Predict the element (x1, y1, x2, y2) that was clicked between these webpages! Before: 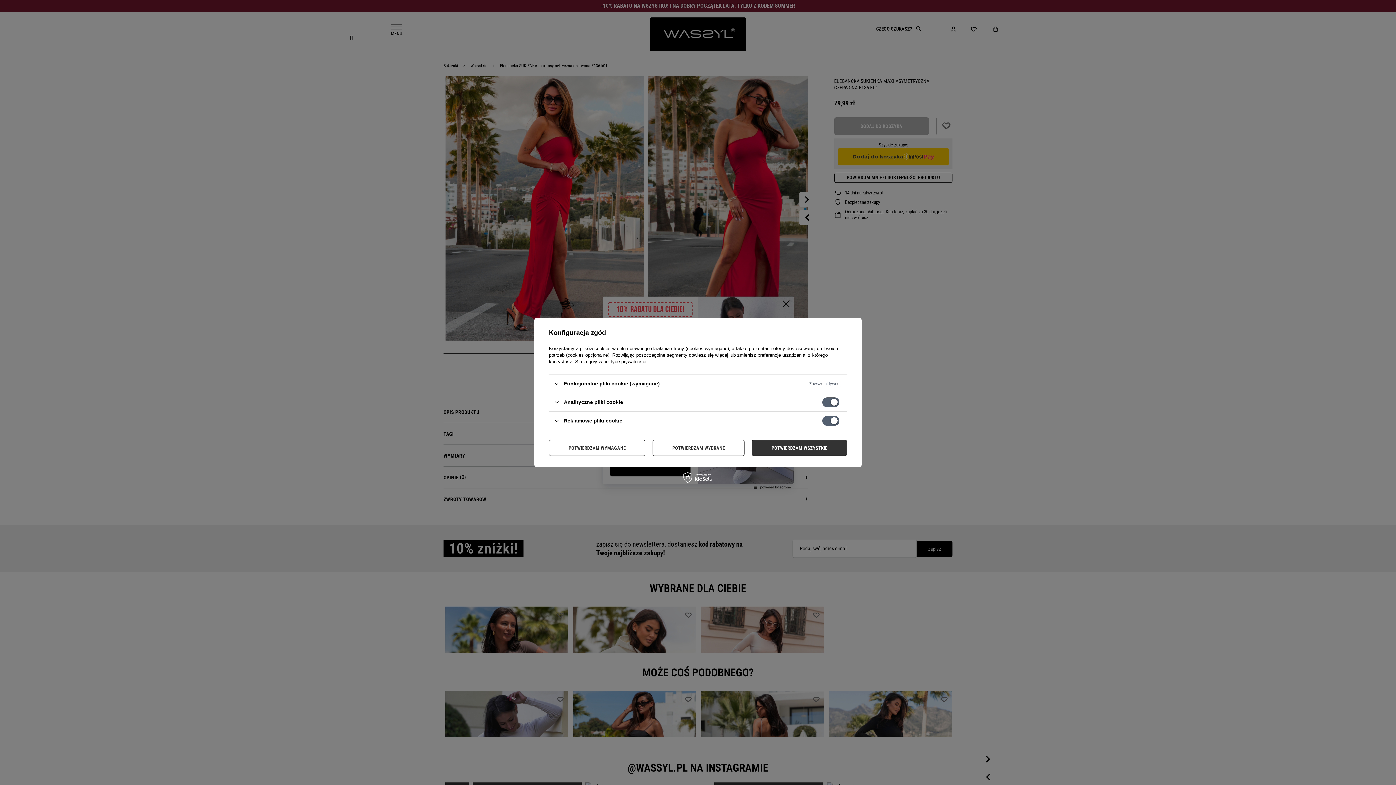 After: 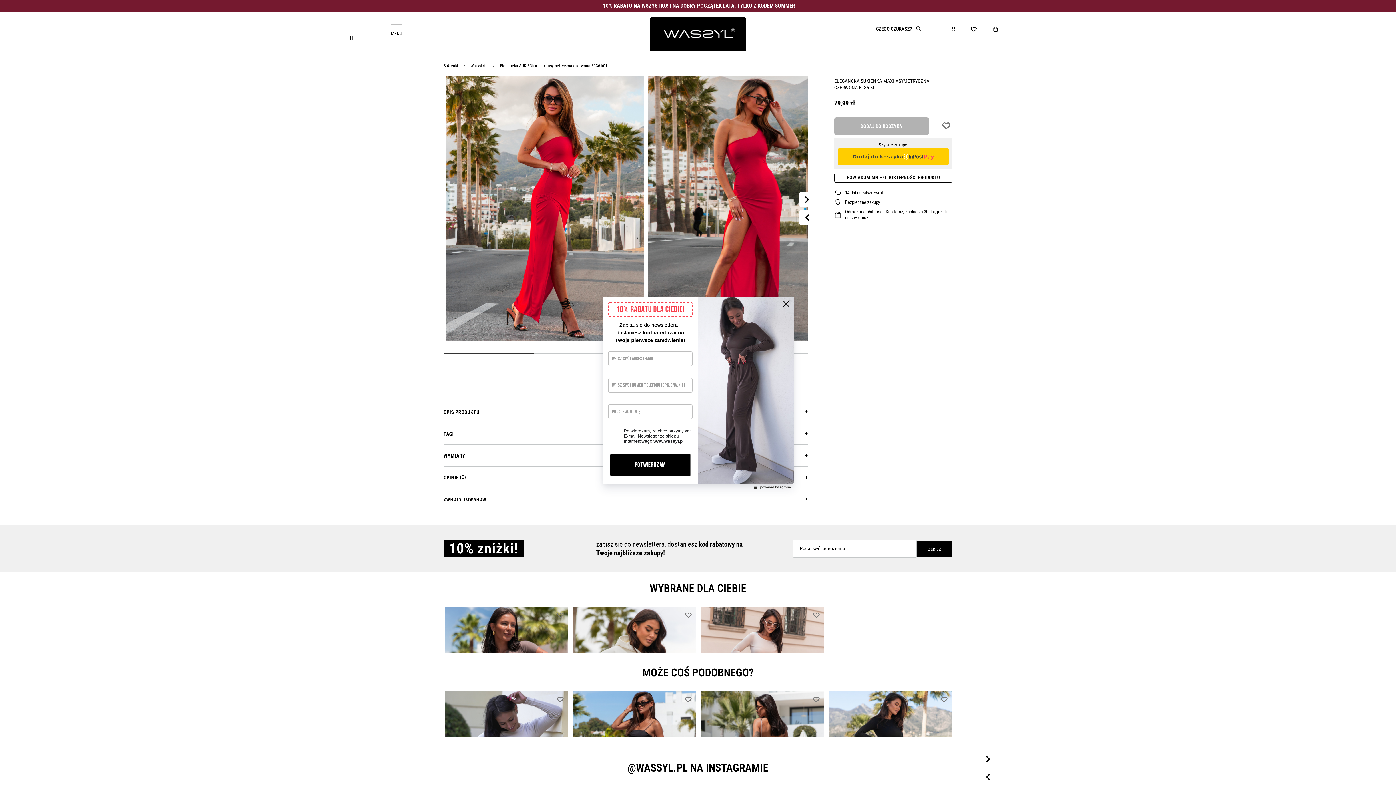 Action: bbox: (549, 440, 645, 456) label: POTWIERDZAM WYMAGANE